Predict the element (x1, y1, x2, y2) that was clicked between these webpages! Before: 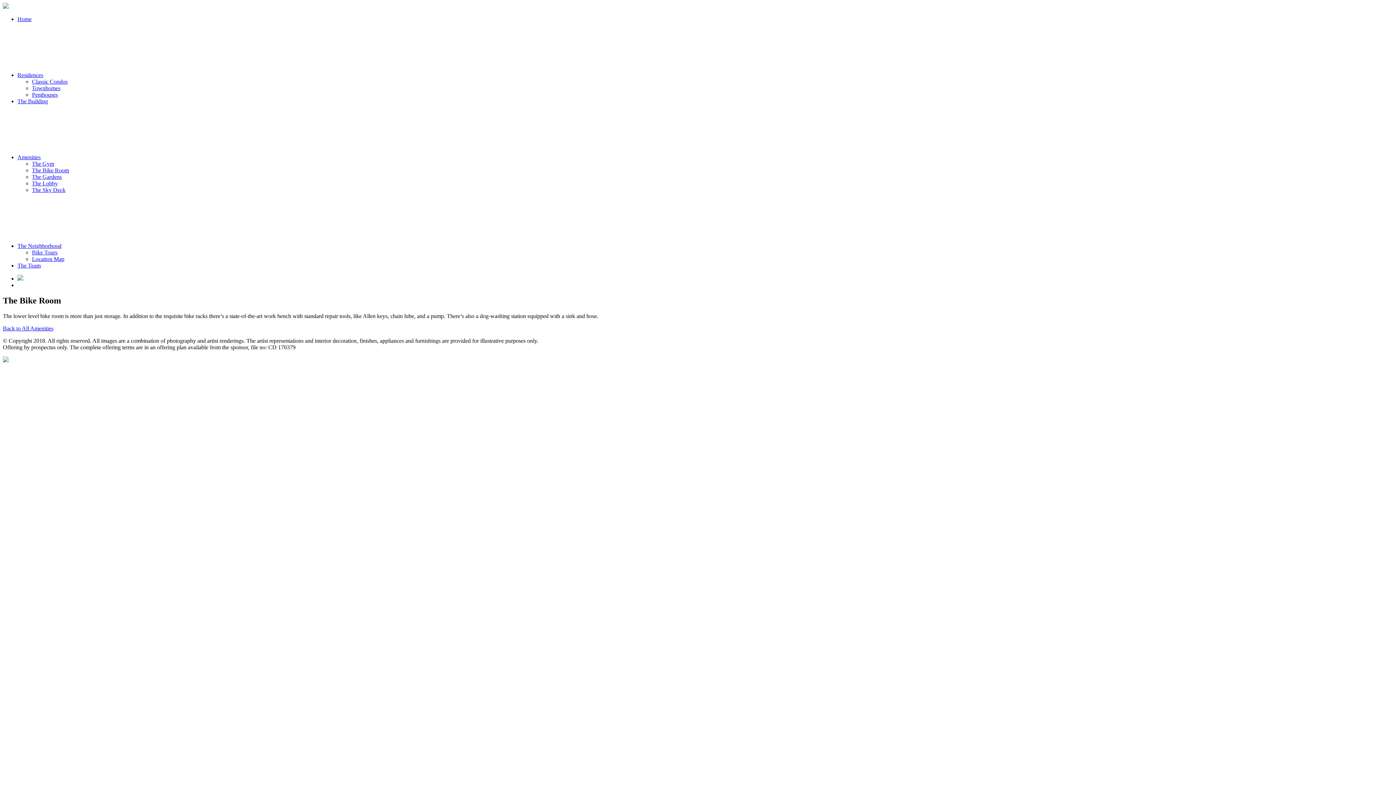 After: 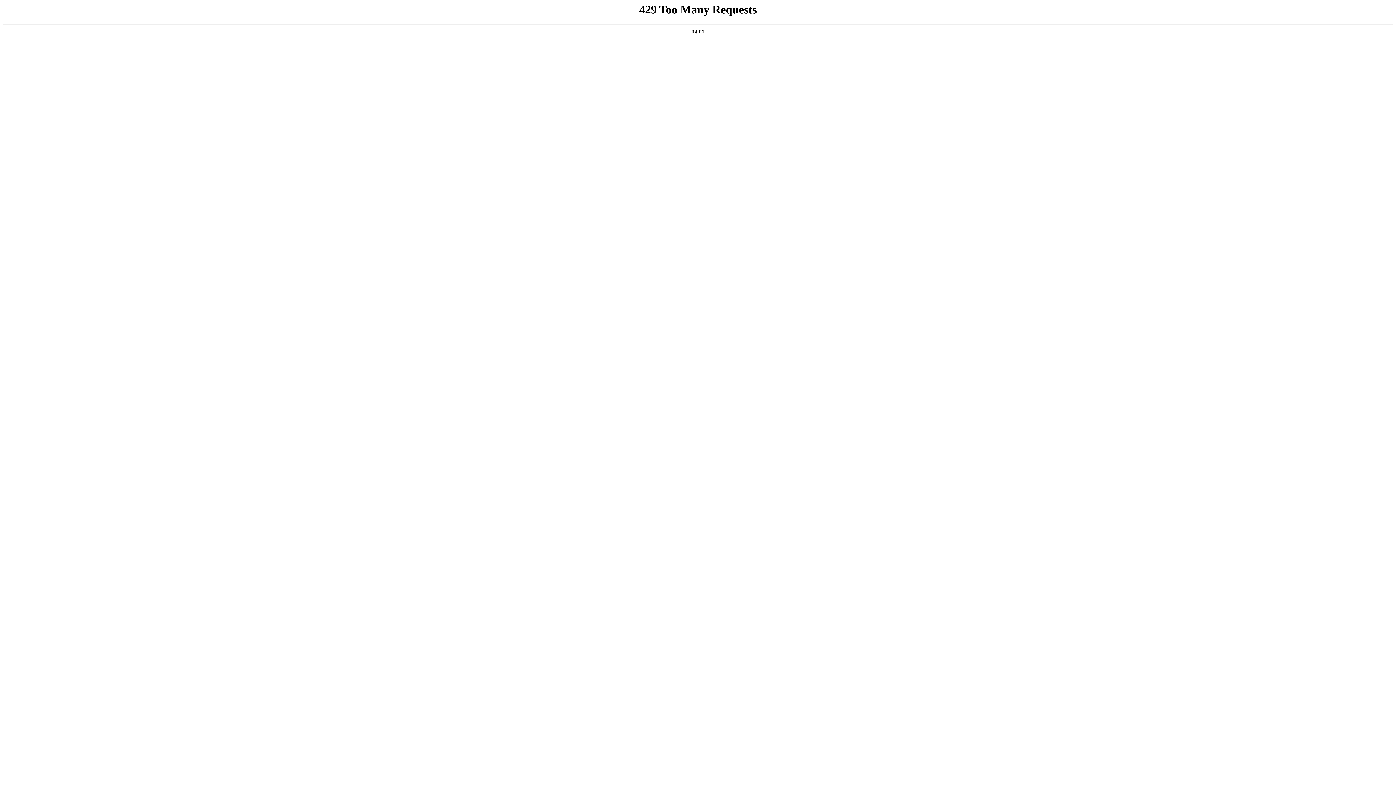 Action: label: Bike Tours bbox: (32, 249, 57, 255)